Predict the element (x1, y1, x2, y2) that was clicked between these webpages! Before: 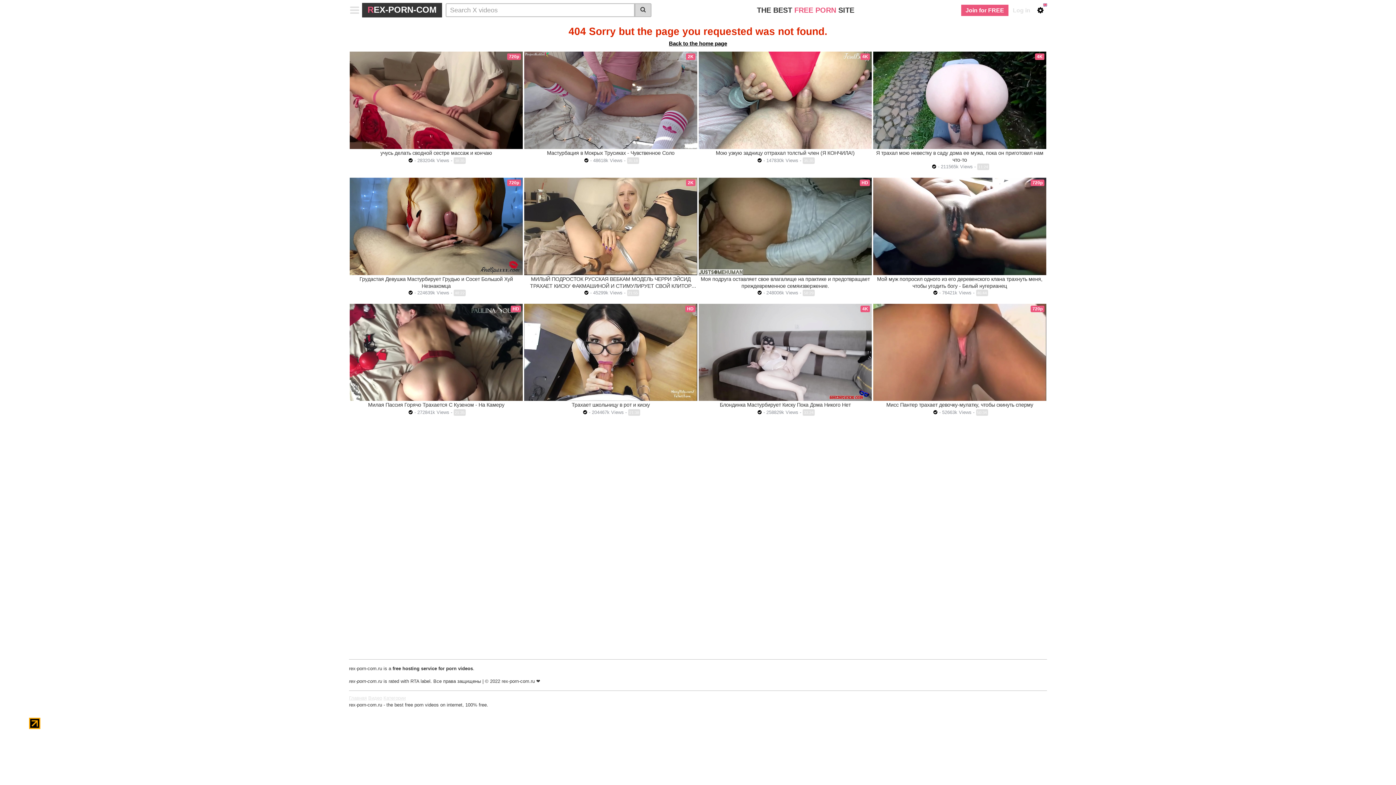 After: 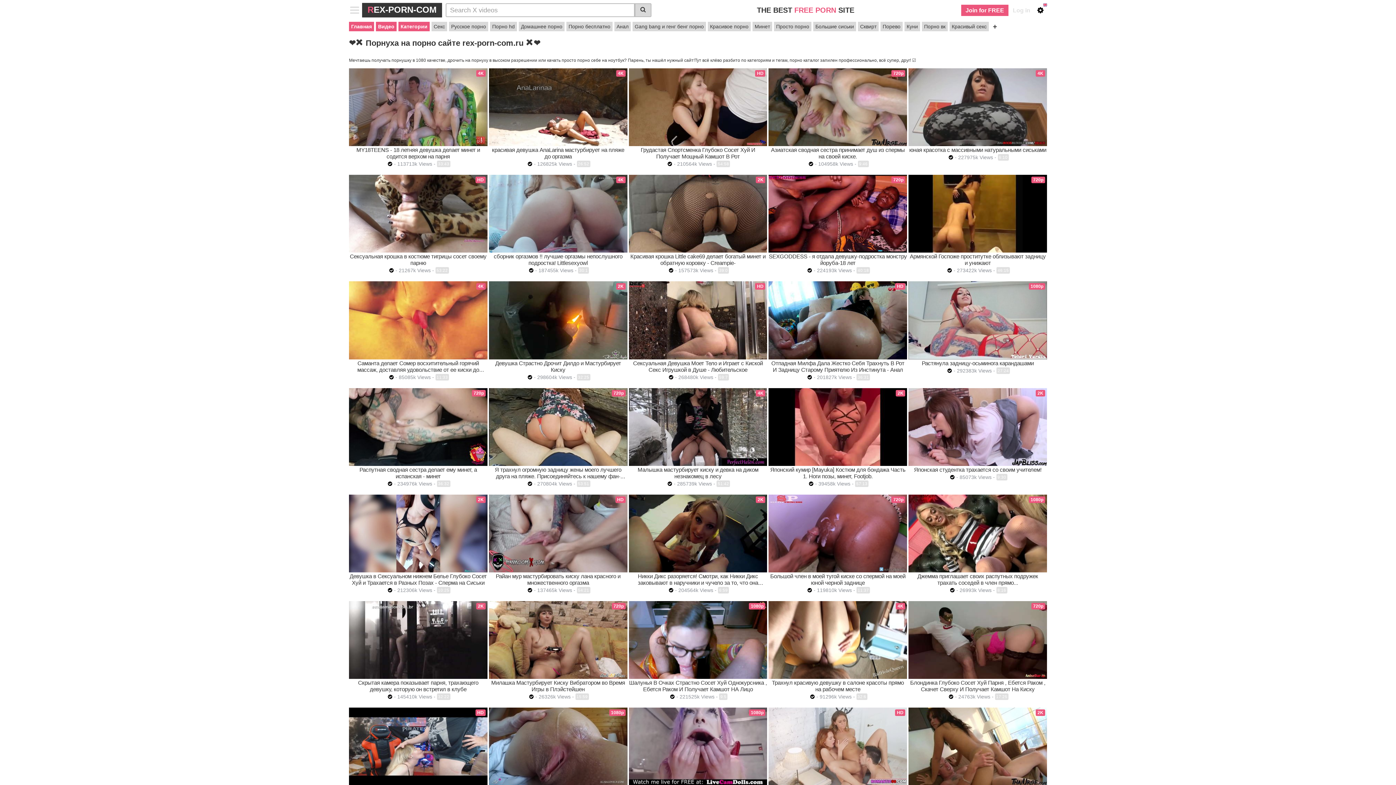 Action: label: REX-PORN-COM bbox: (362, 2, 442, 17)